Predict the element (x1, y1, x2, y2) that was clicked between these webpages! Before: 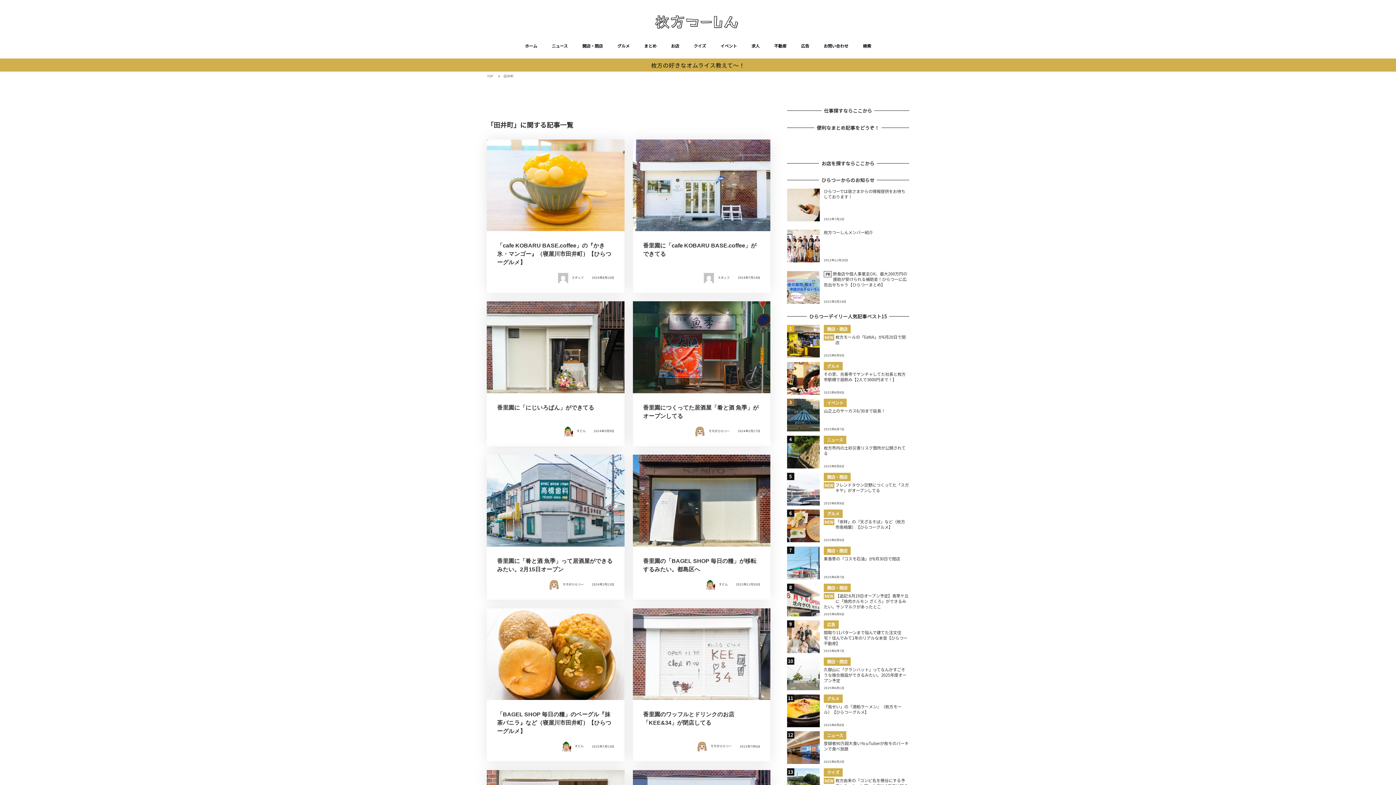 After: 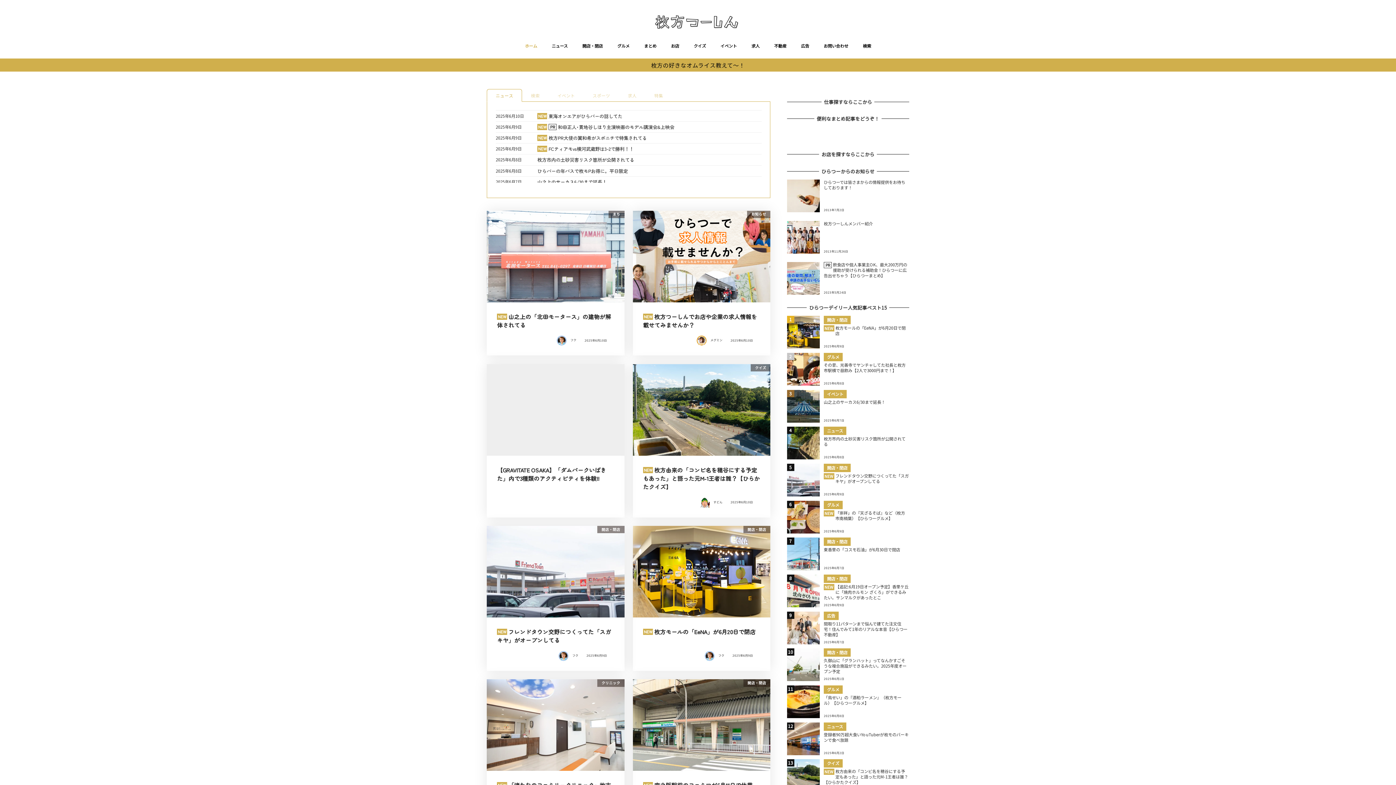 Action: bbox: (517, 33, 544, 58) label: ホーム